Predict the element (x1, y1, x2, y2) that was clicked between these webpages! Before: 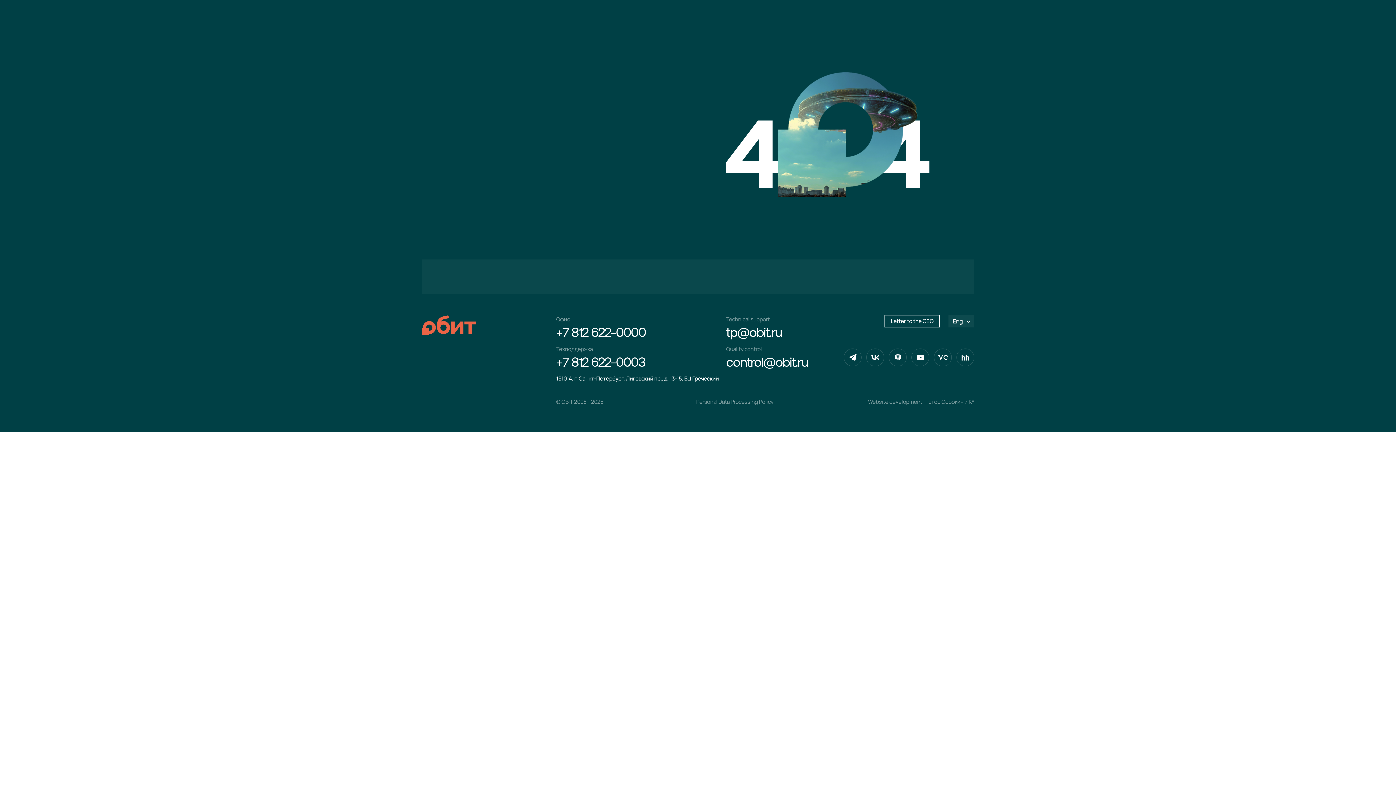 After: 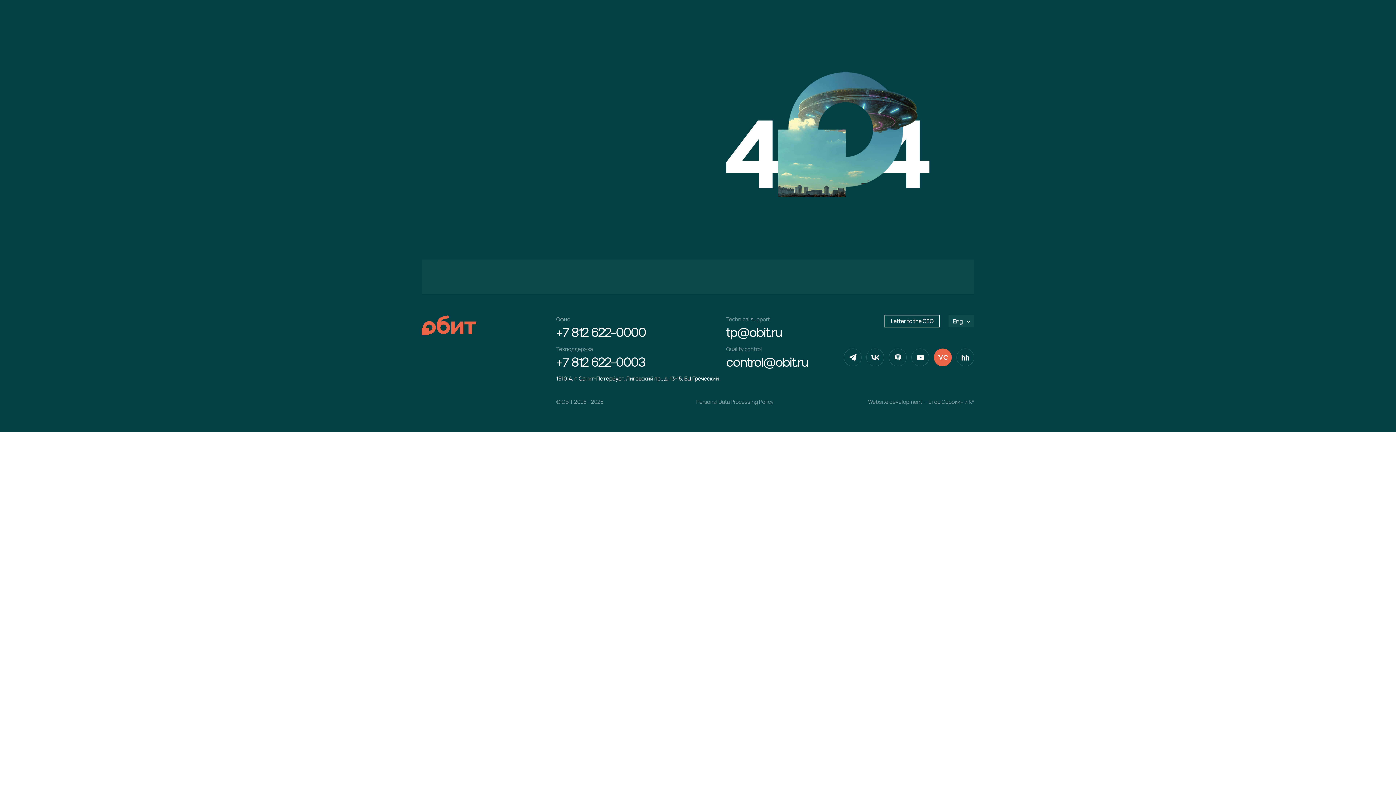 Action: bbox: (934, 348, 952, 366)